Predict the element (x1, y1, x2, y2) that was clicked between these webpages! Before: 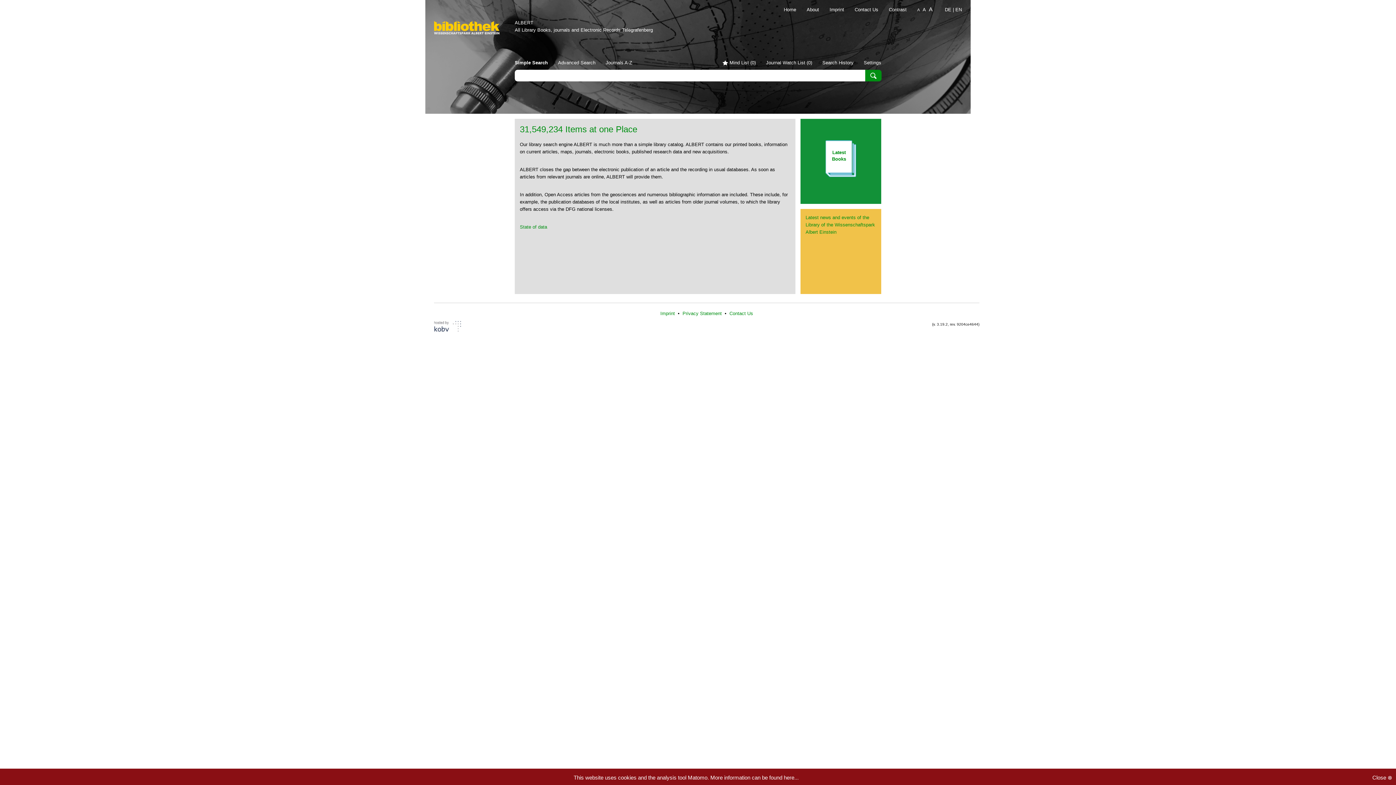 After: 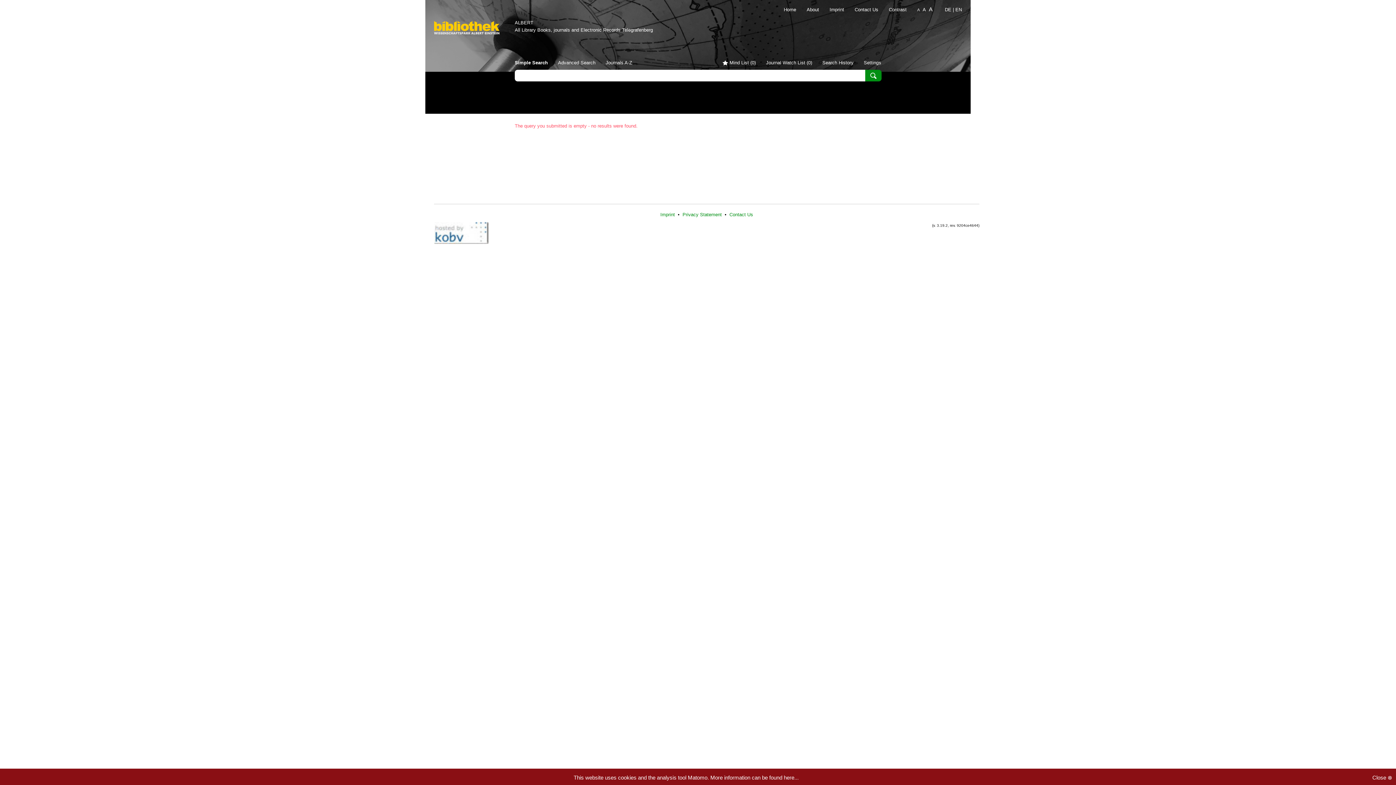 Action: label: Search bbox: (865, 69, 881, 81)